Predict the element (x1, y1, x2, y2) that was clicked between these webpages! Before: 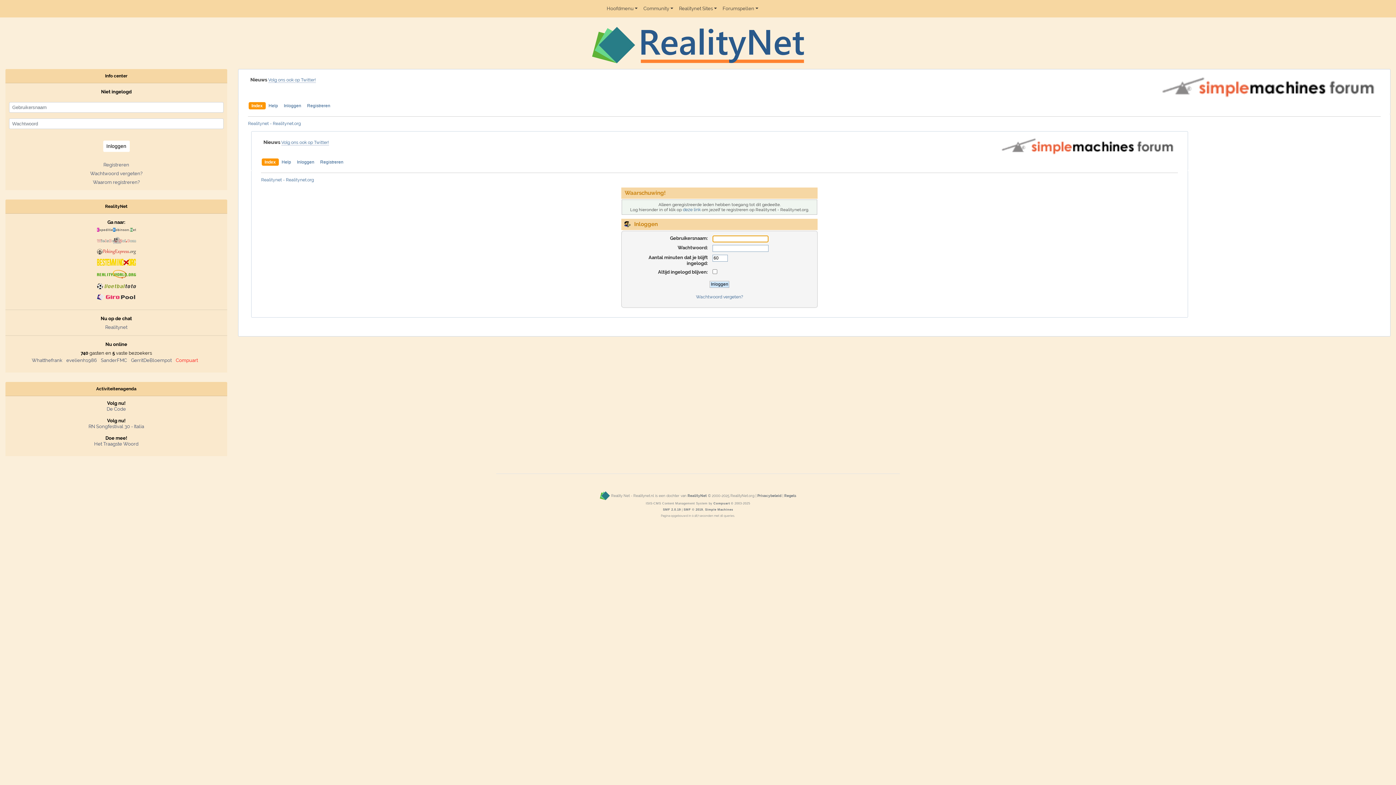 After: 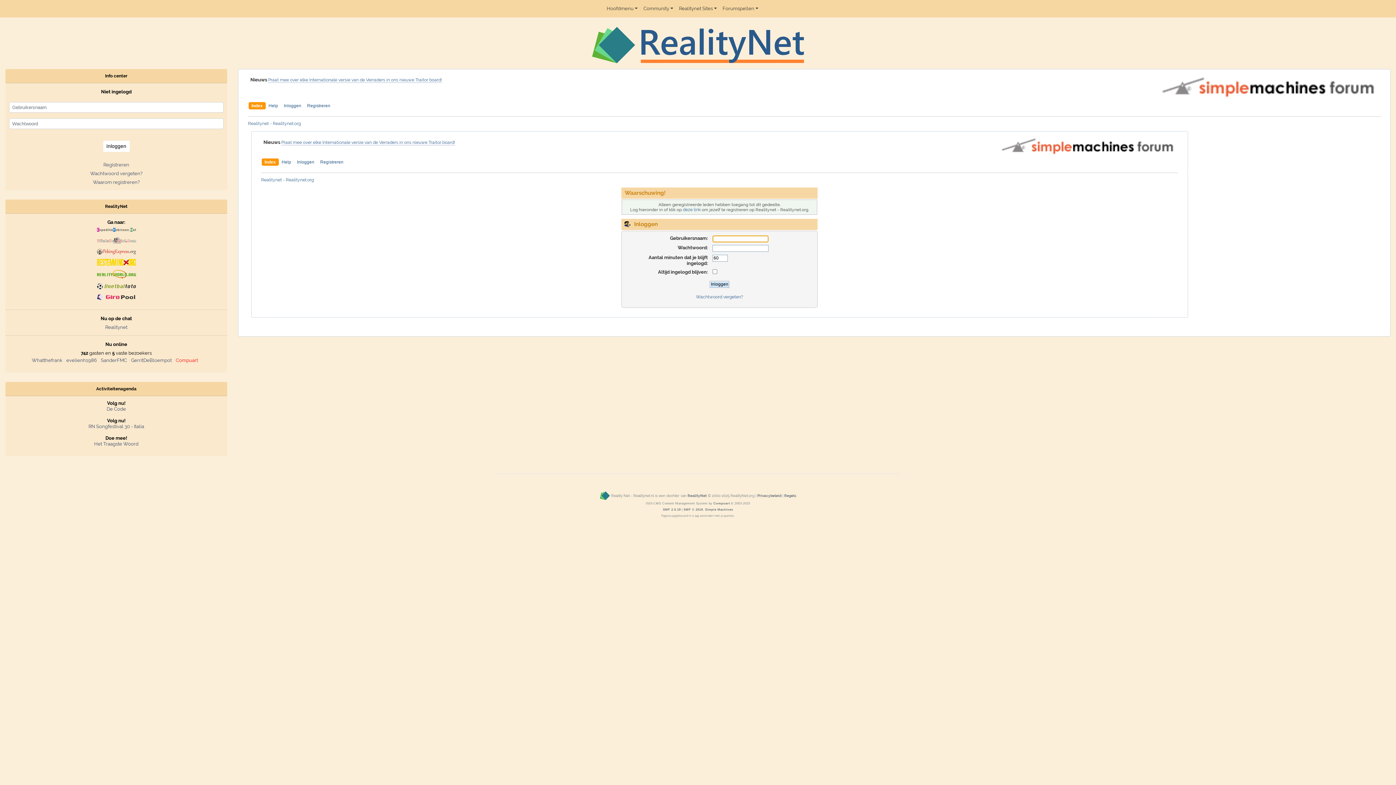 Action: label: SanderFMC bbox: (100, 357, 127, 363)